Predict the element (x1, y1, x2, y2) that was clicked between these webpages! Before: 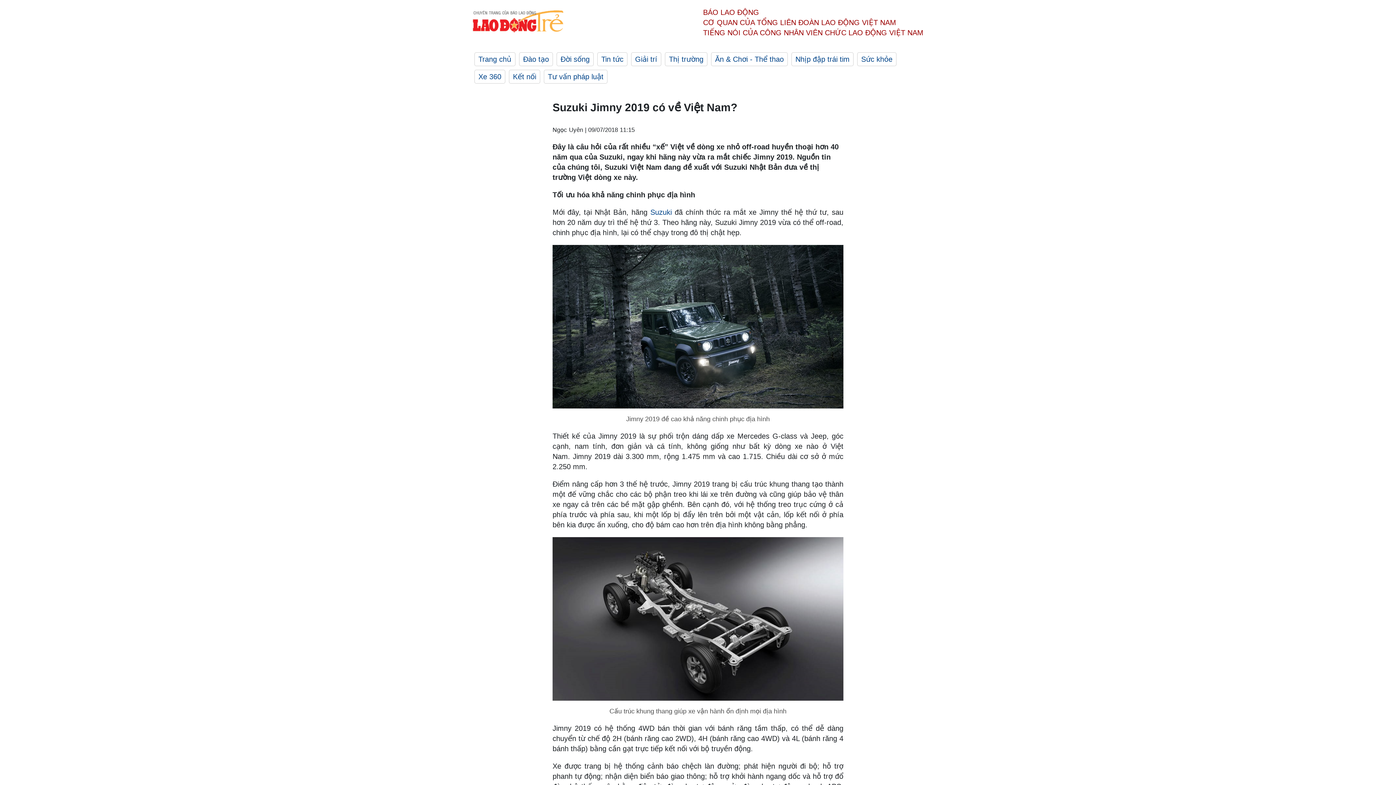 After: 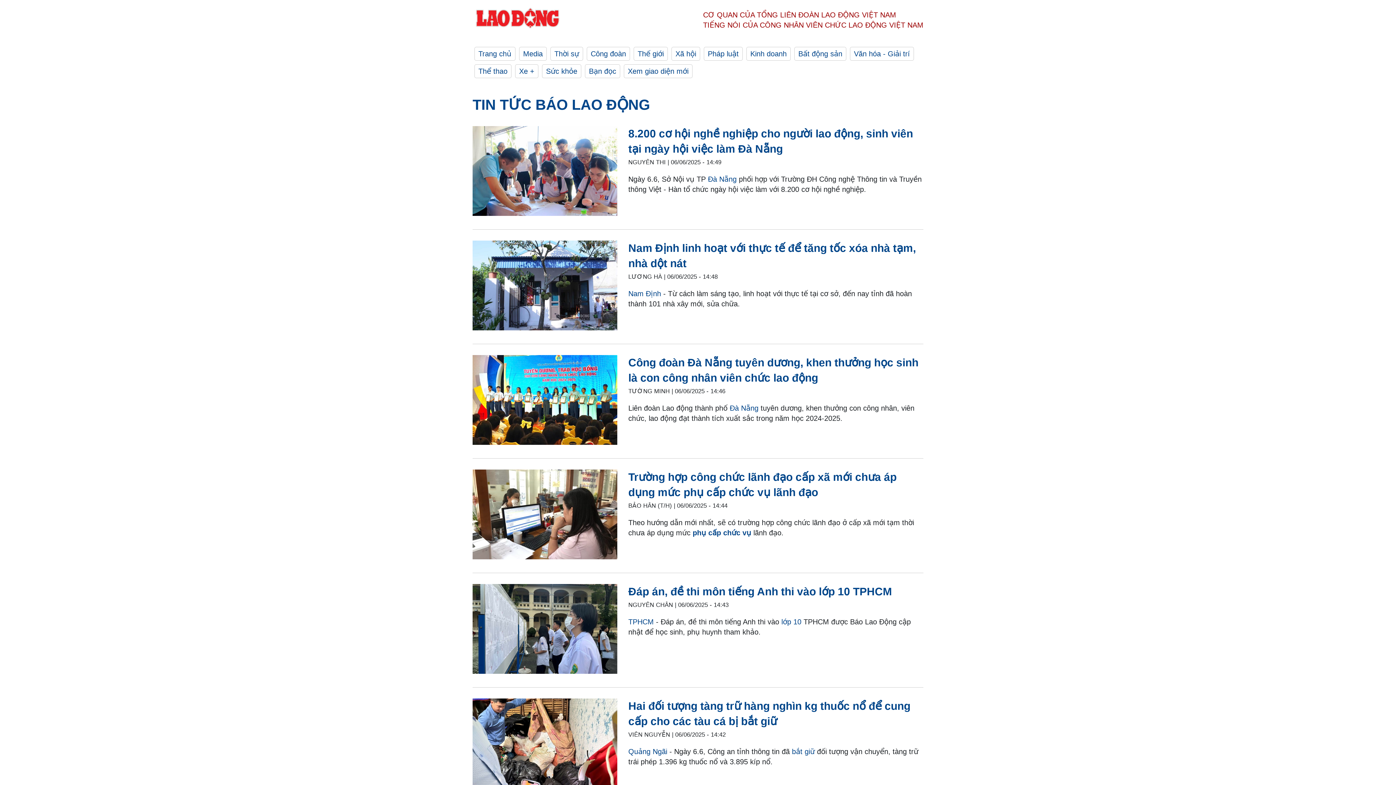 Action: bbox: (597, 52, 627, 66) label: Tin tức